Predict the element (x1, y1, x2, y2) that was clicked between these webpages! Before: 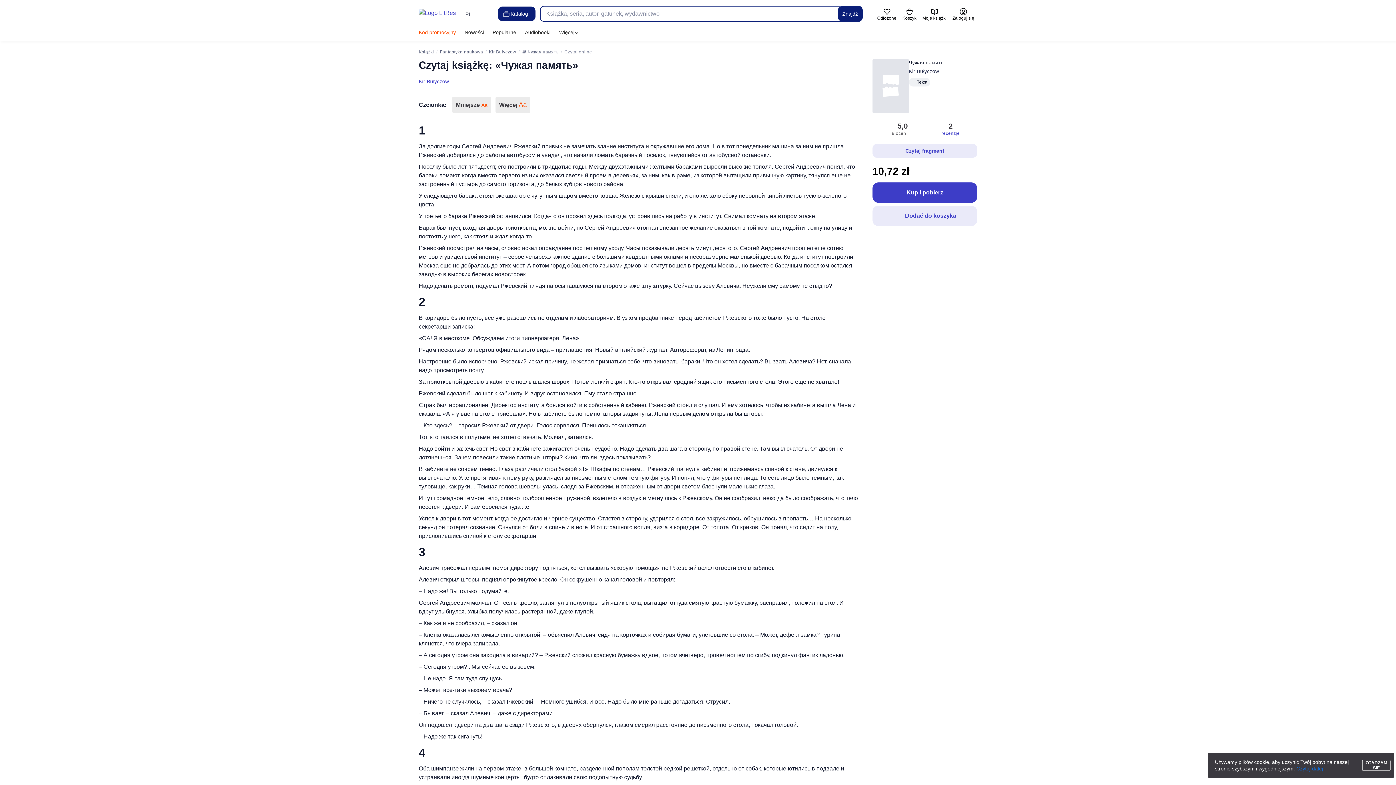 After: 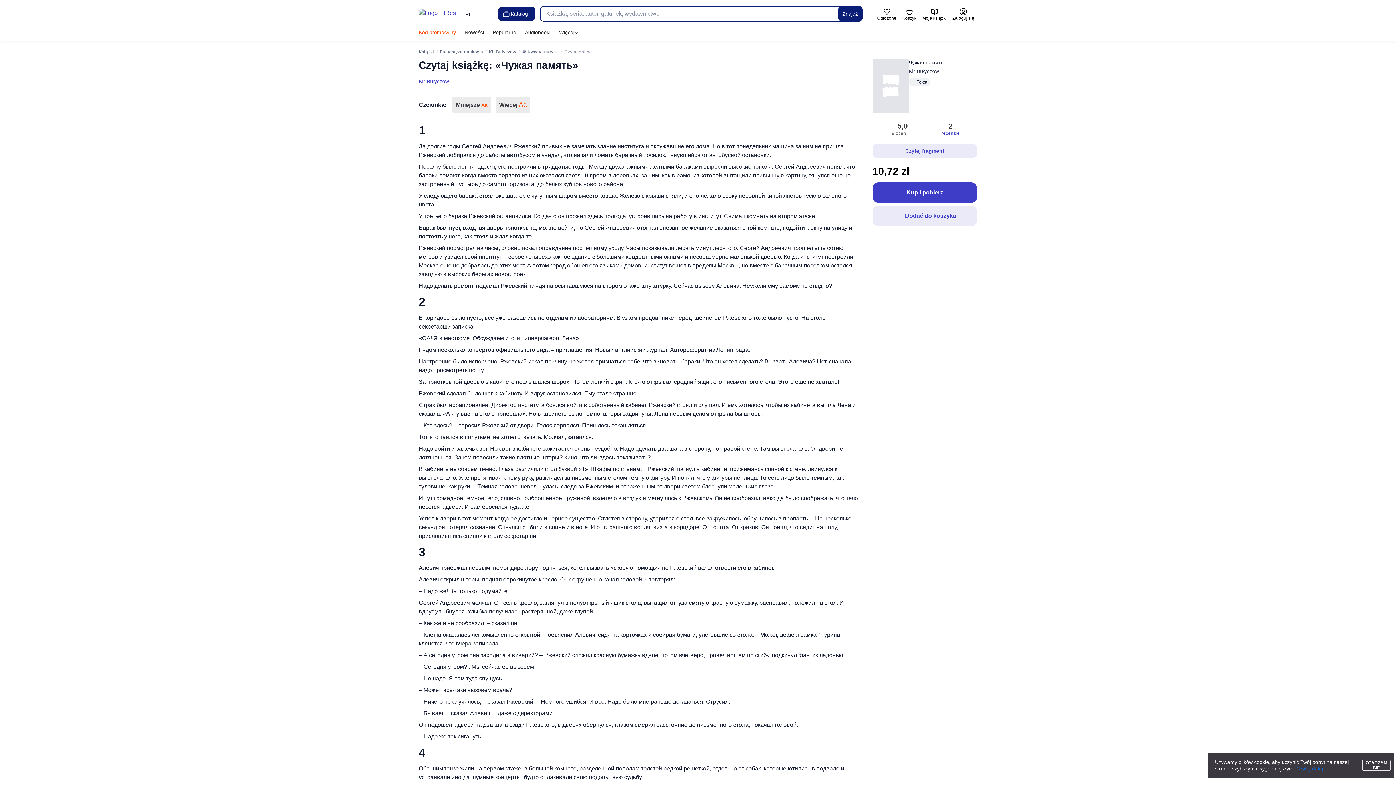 Action: label: Recenzje bbox: (928, 121, 973, 136)